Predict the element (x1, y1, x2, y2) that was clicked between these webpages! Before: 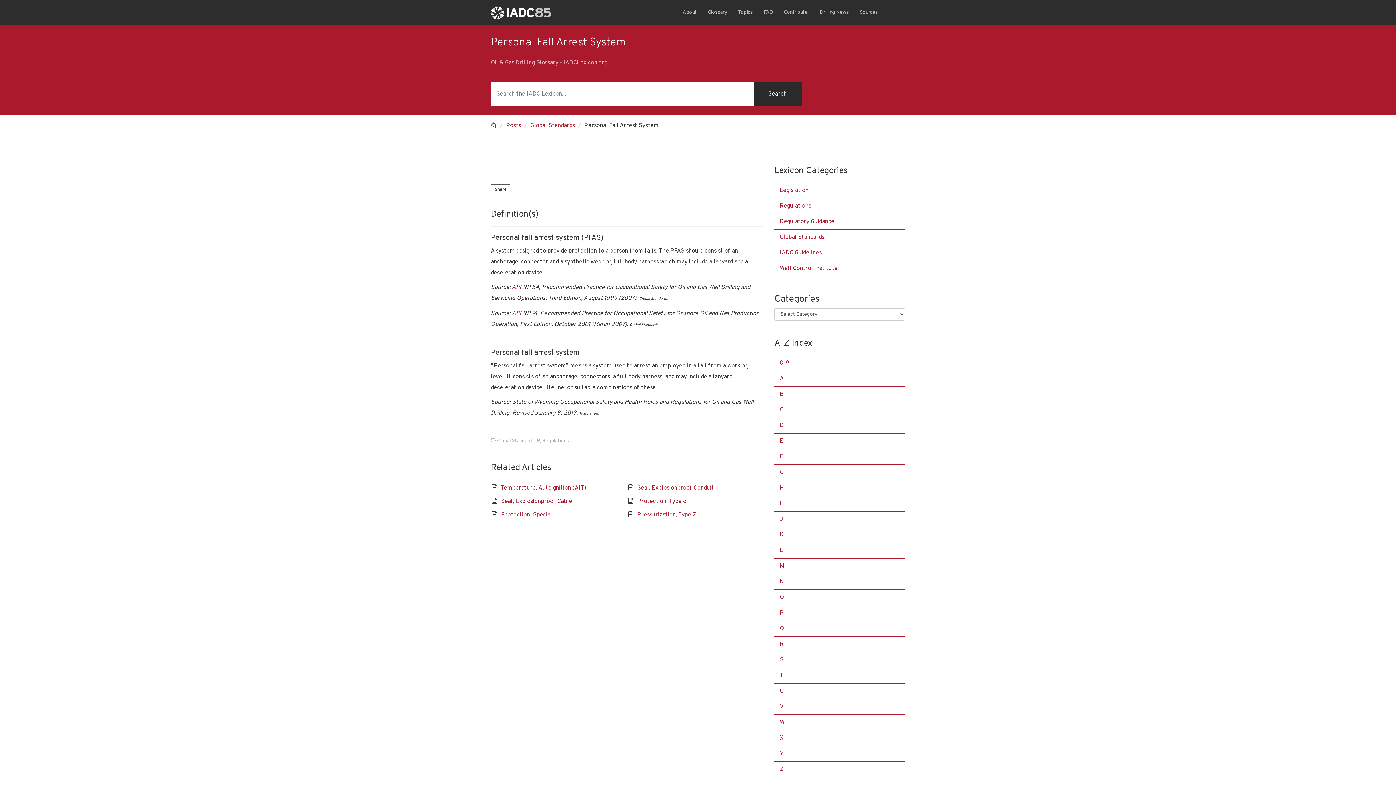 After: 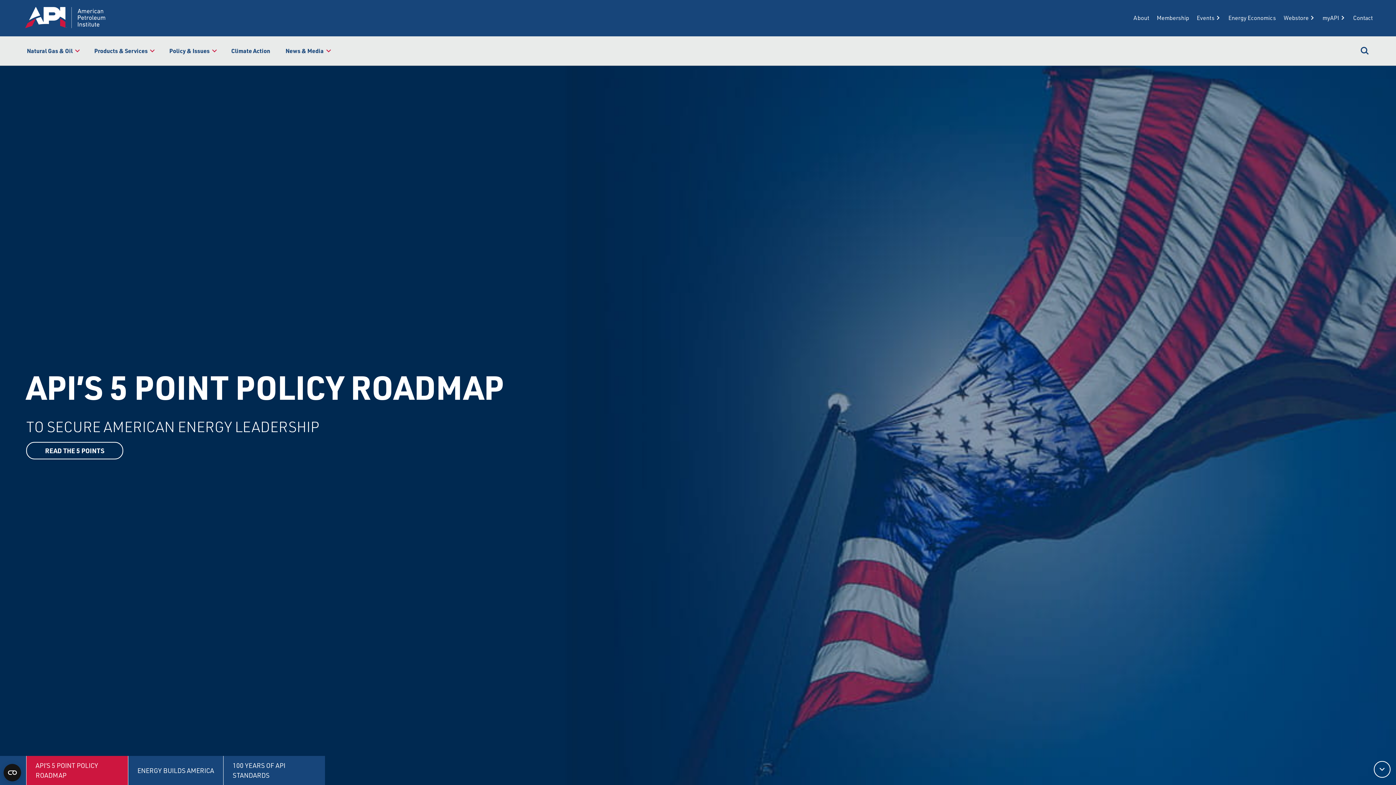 Action: label: API bbox: (512, 284, 521, 291)